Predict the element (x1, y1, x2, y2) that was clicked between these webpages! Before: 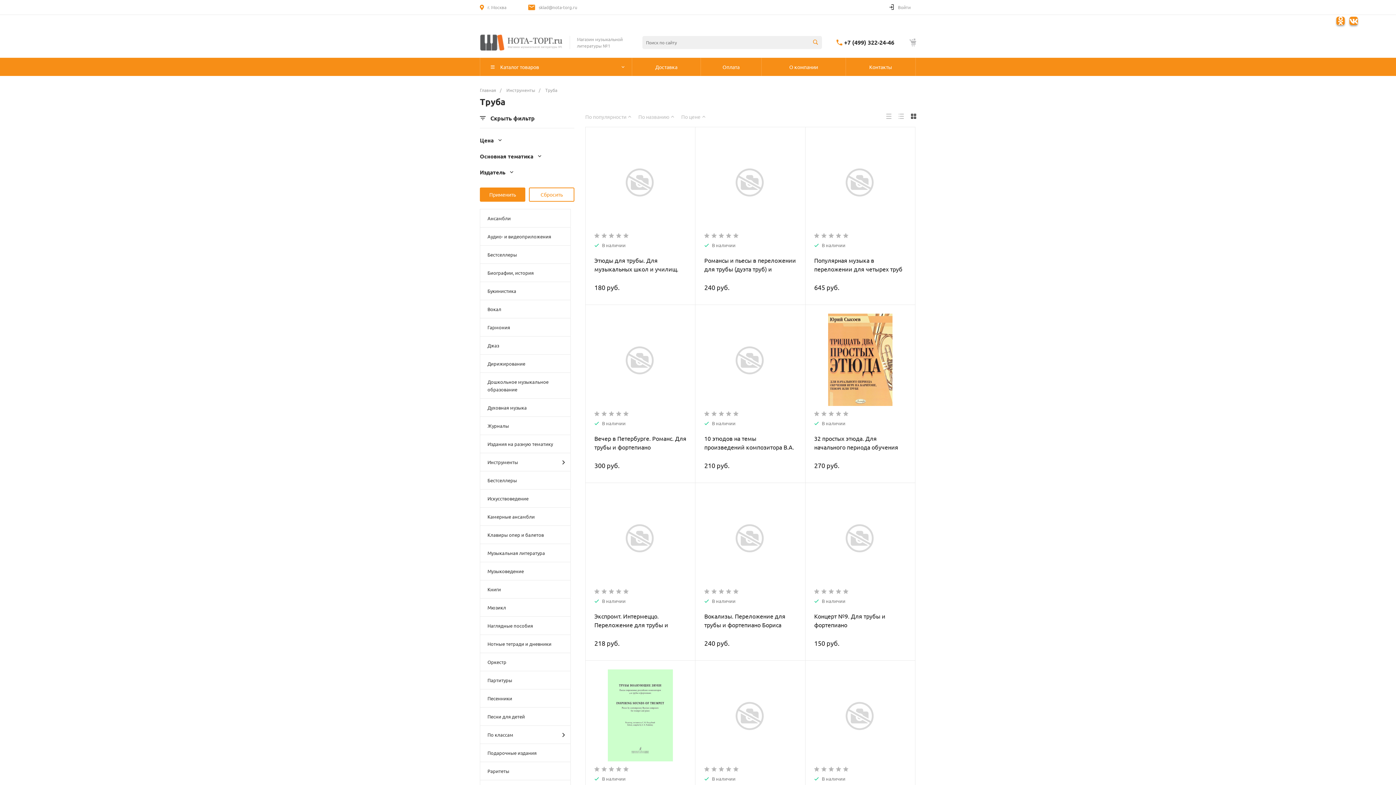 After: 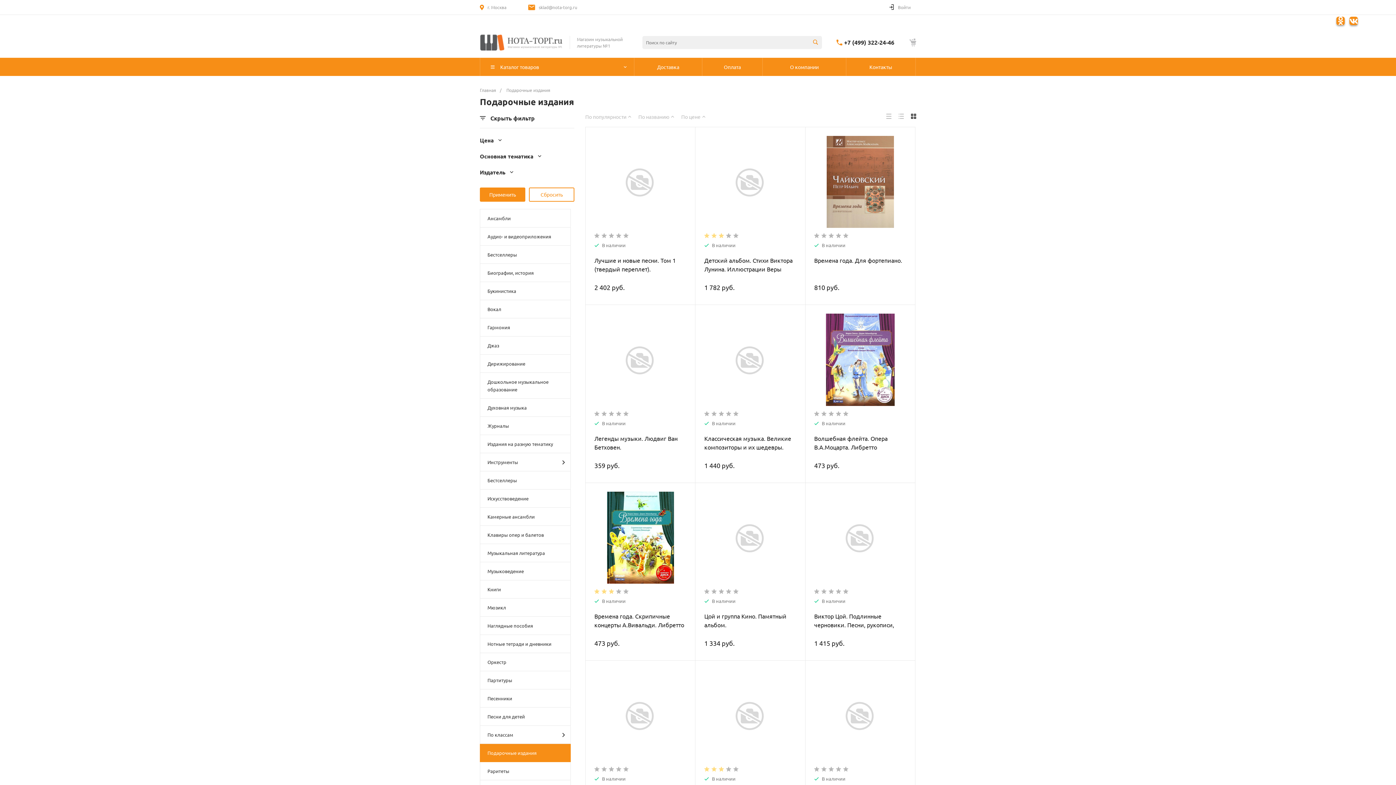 Action: bbox: (480, 744, 570, 762) label: Подарочные издания